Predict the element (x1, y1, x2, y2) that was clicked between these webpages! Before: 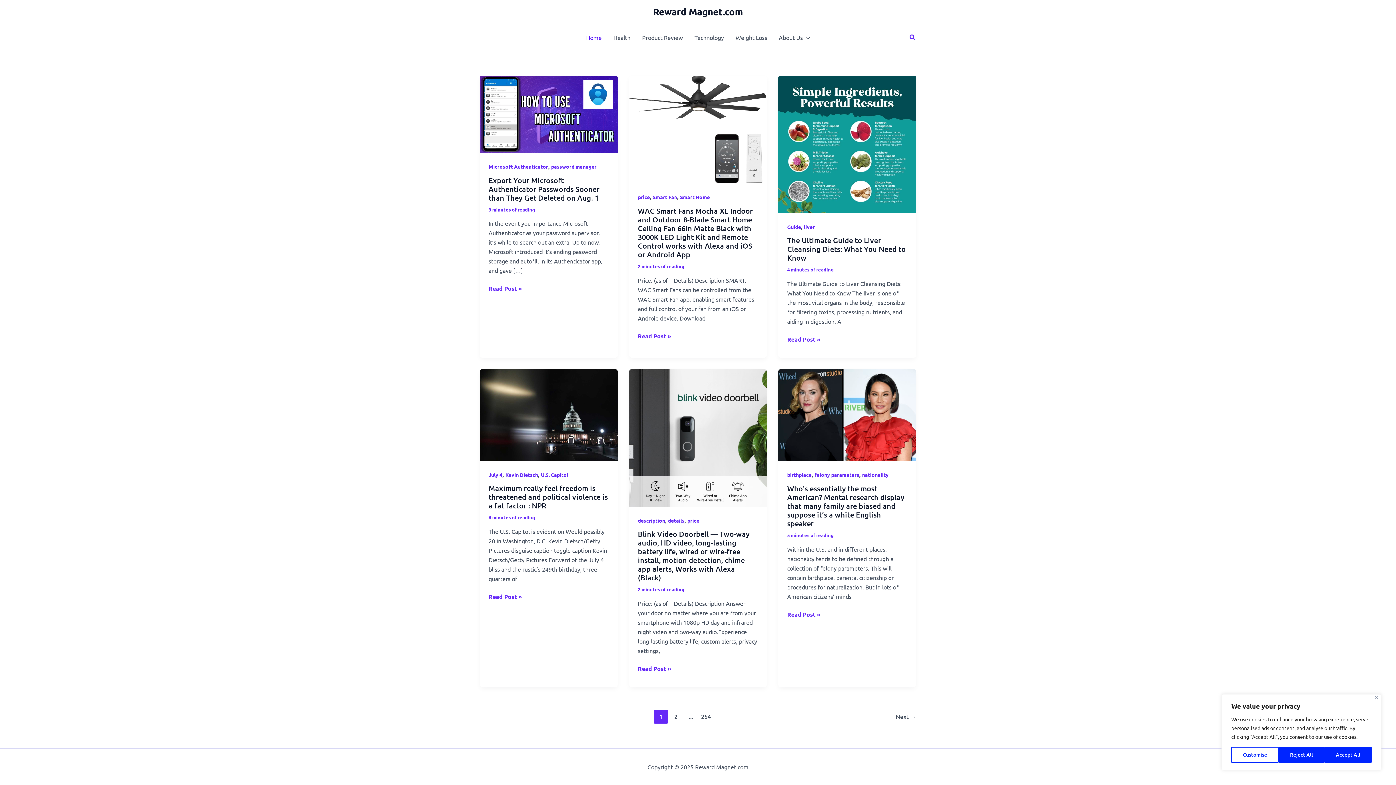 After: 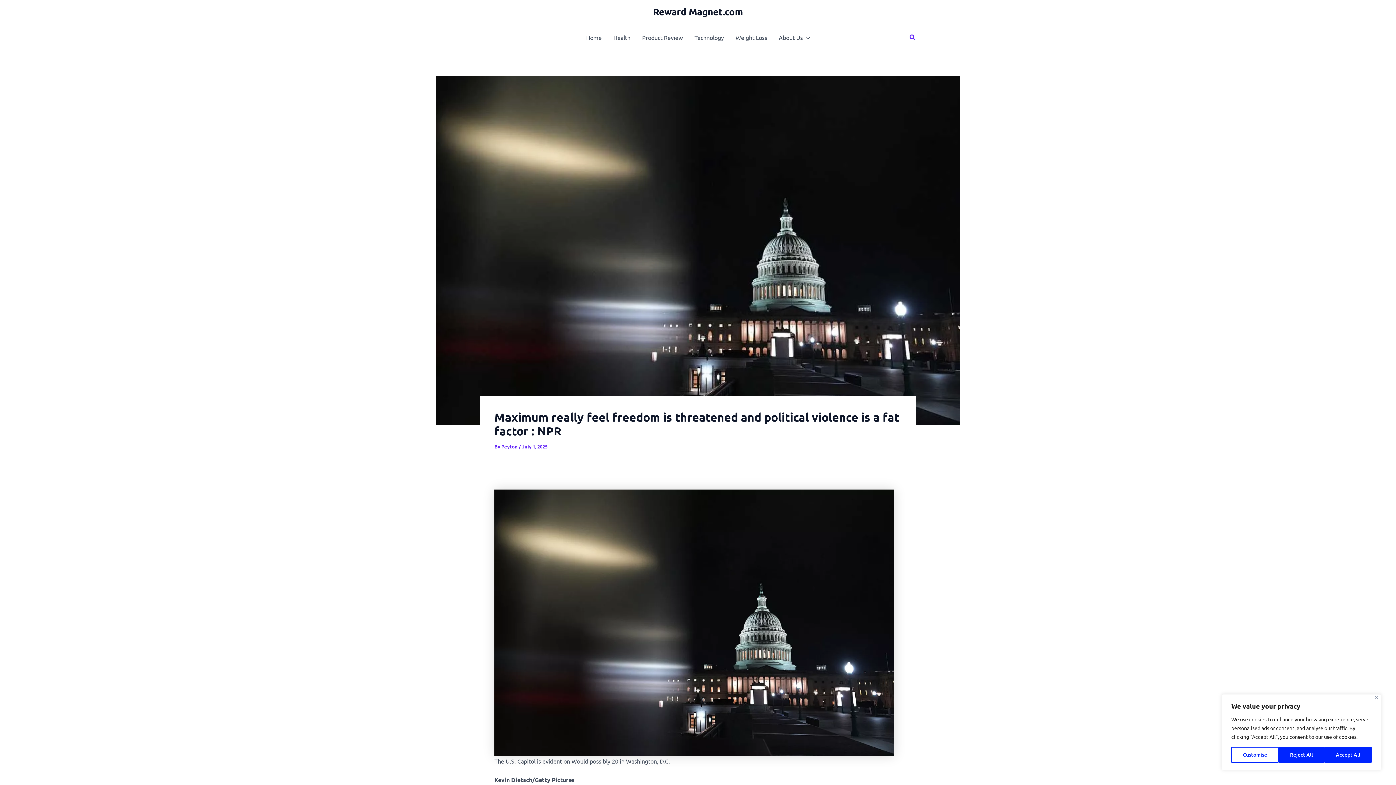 Action: label: Maximum really feel freedom is threatened and political violence is a fat factor : NPR
Read Post » bbox: (488, 592, 522, 601)